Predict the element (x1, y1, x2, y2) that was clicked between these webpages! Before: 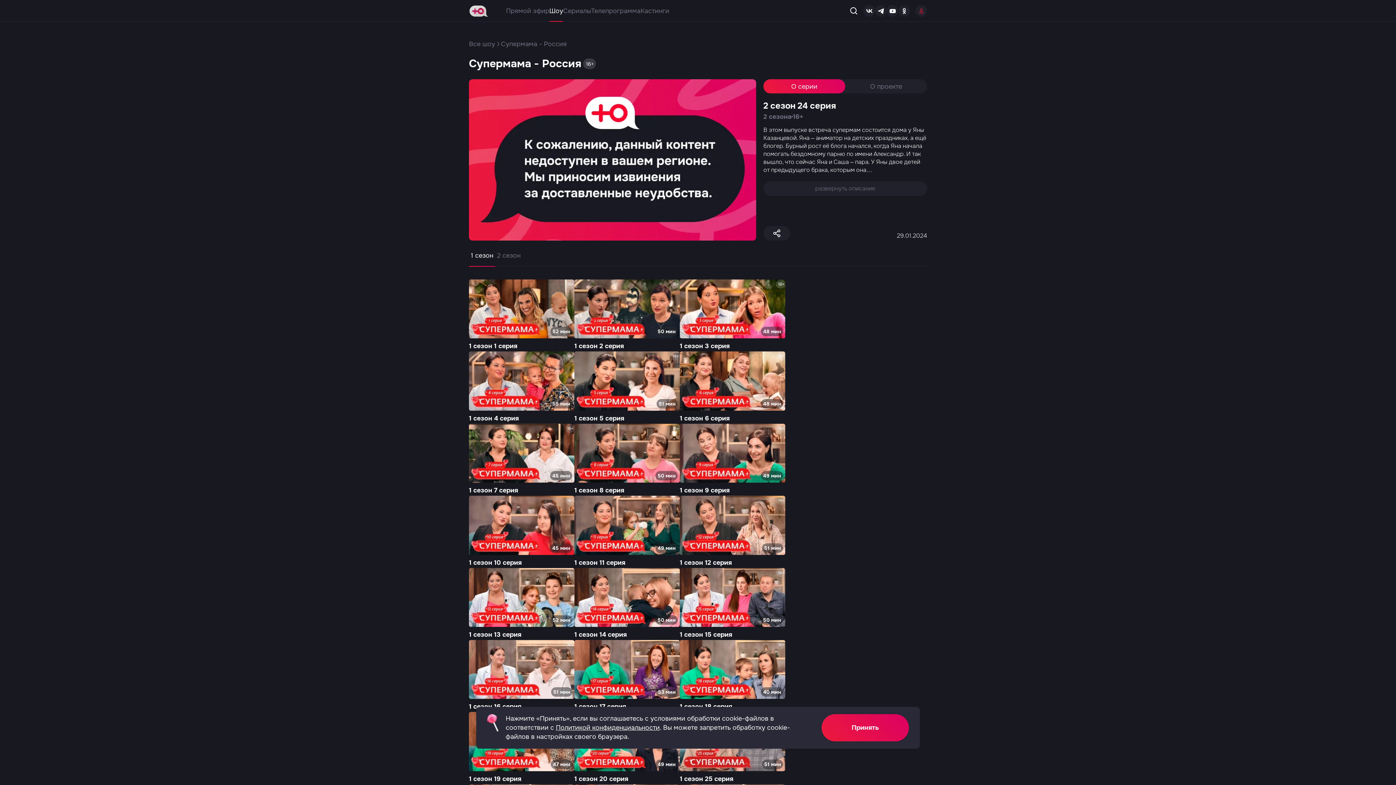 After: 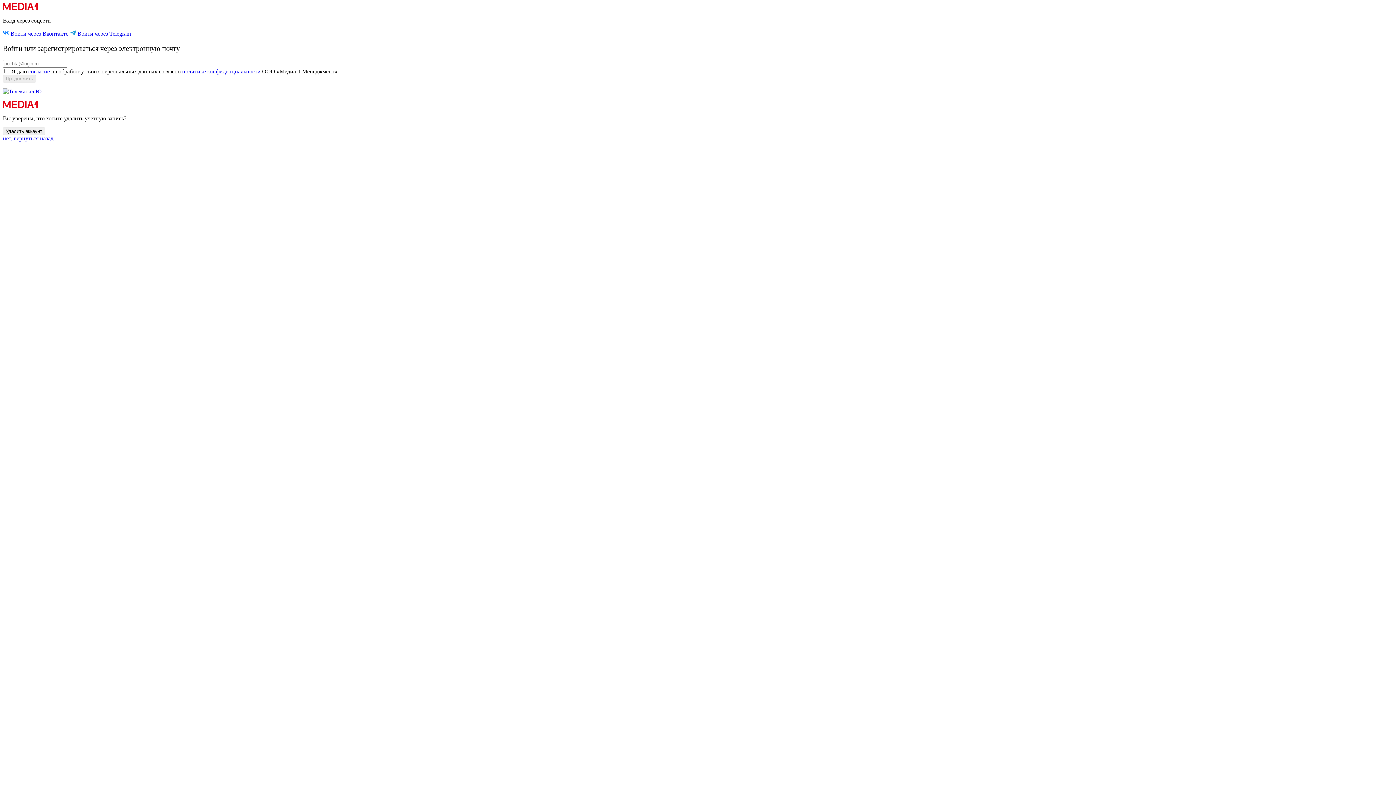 Action: bbox: (915, 5, 927, 16)